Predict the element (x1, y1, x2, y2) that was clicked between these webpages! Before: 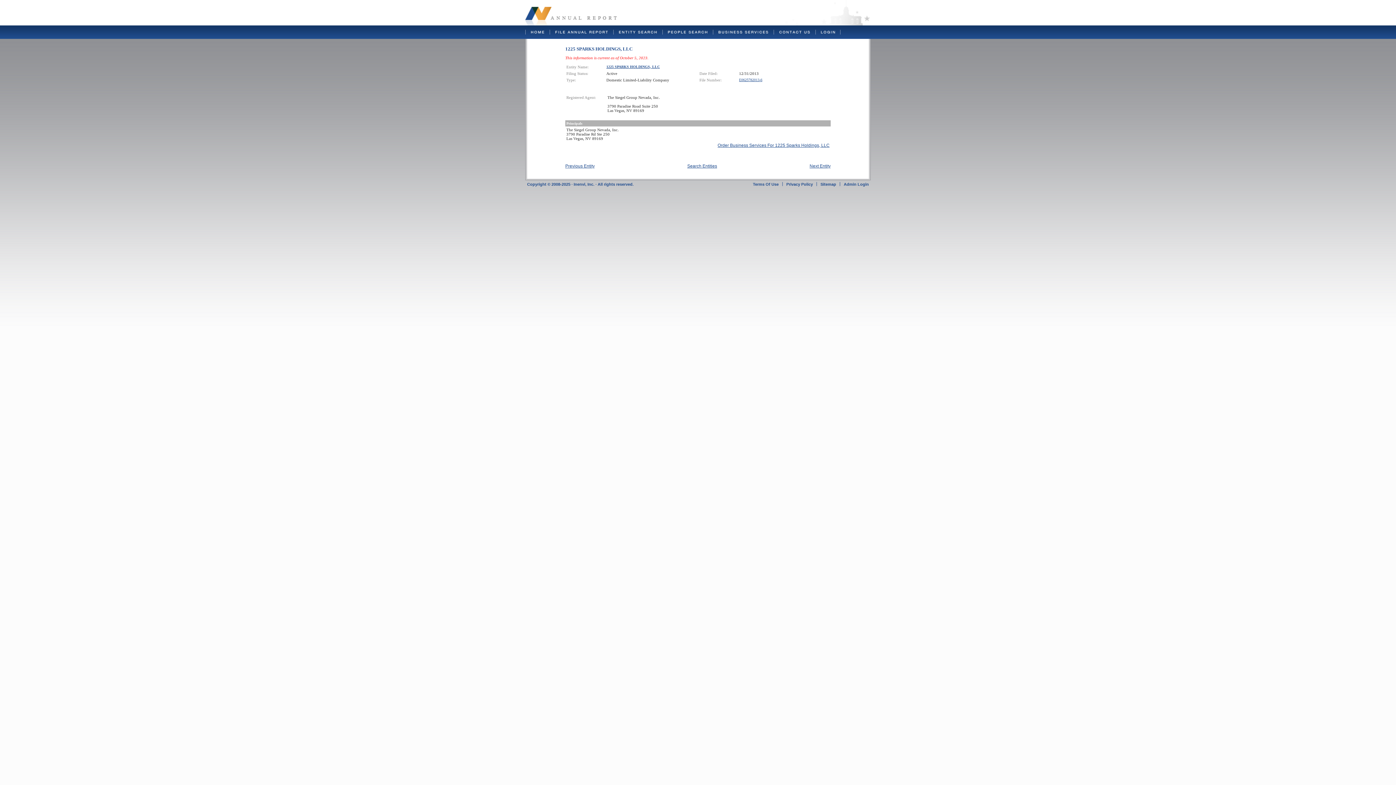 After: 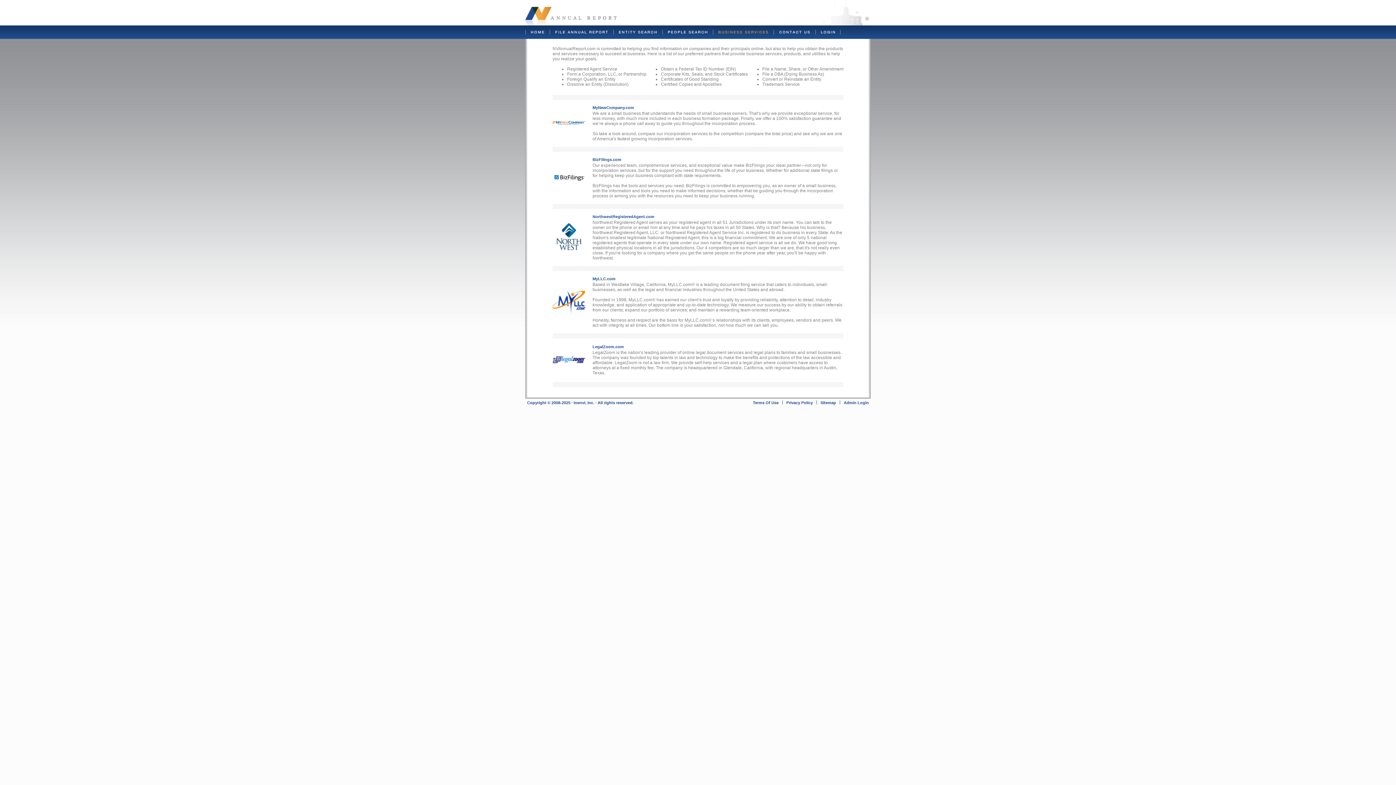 Action: bbox: (606, 64, 660, 68) label: 1225 SPARKS HOLDINGS, LLC